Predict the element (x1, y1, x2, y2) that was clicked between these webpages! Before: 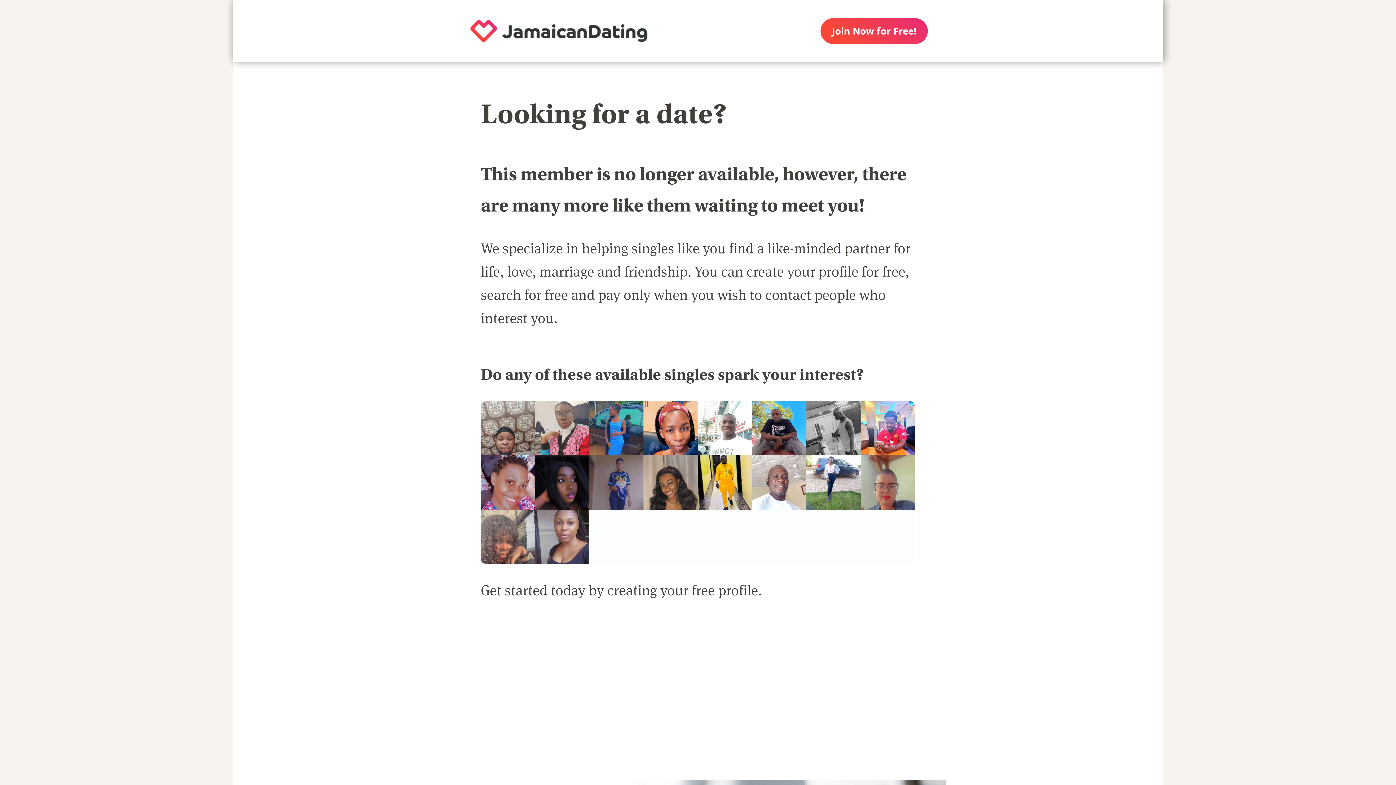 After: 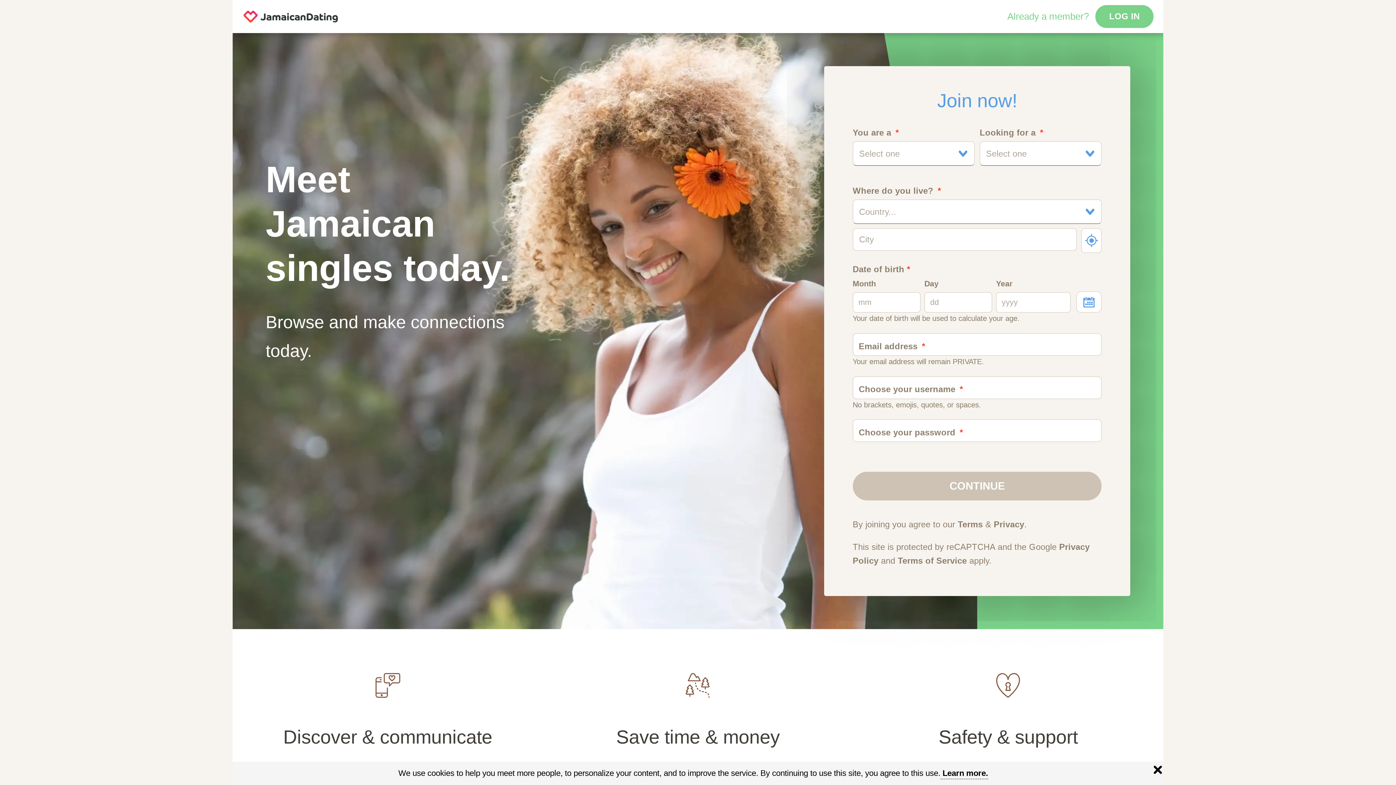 Action: bbox: (607, 580, 761, 601) label: creating your free profile.